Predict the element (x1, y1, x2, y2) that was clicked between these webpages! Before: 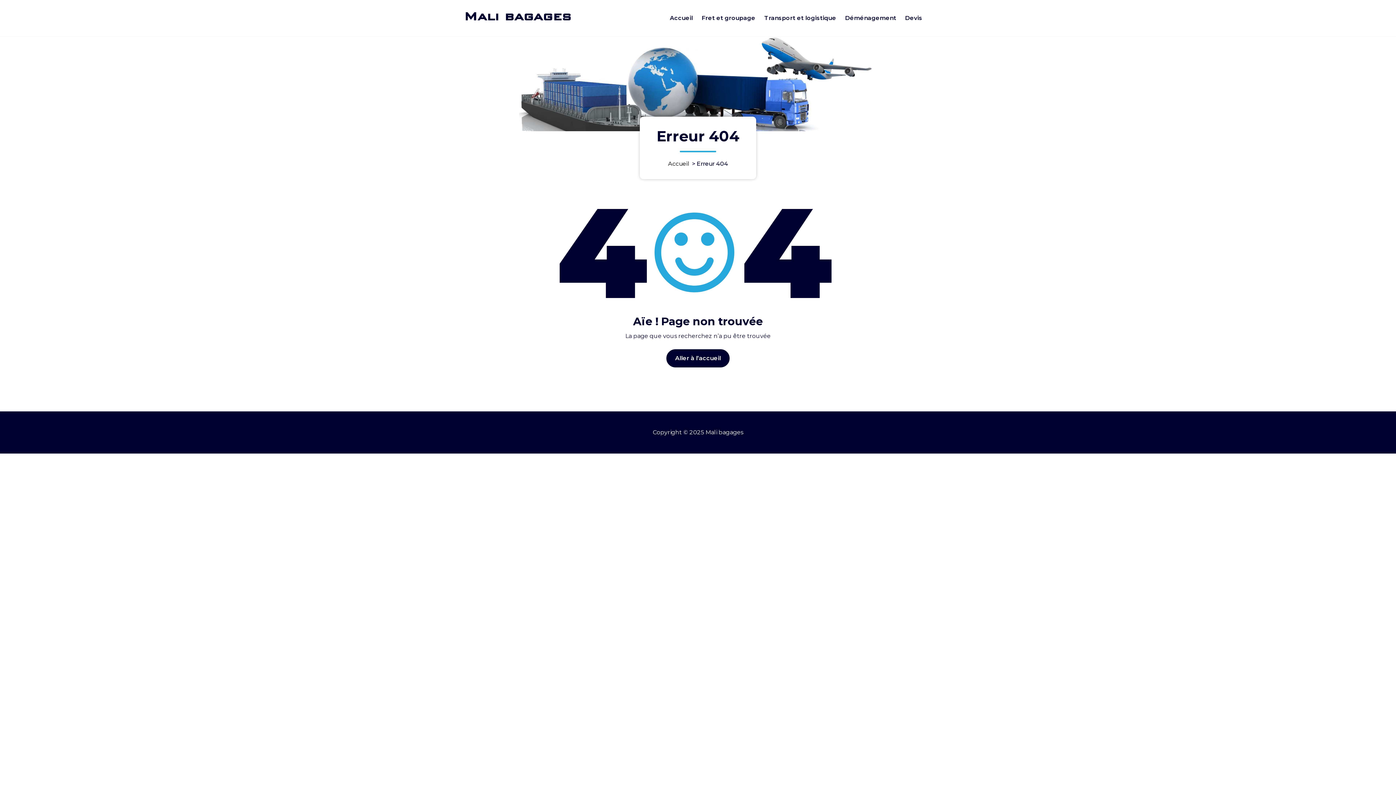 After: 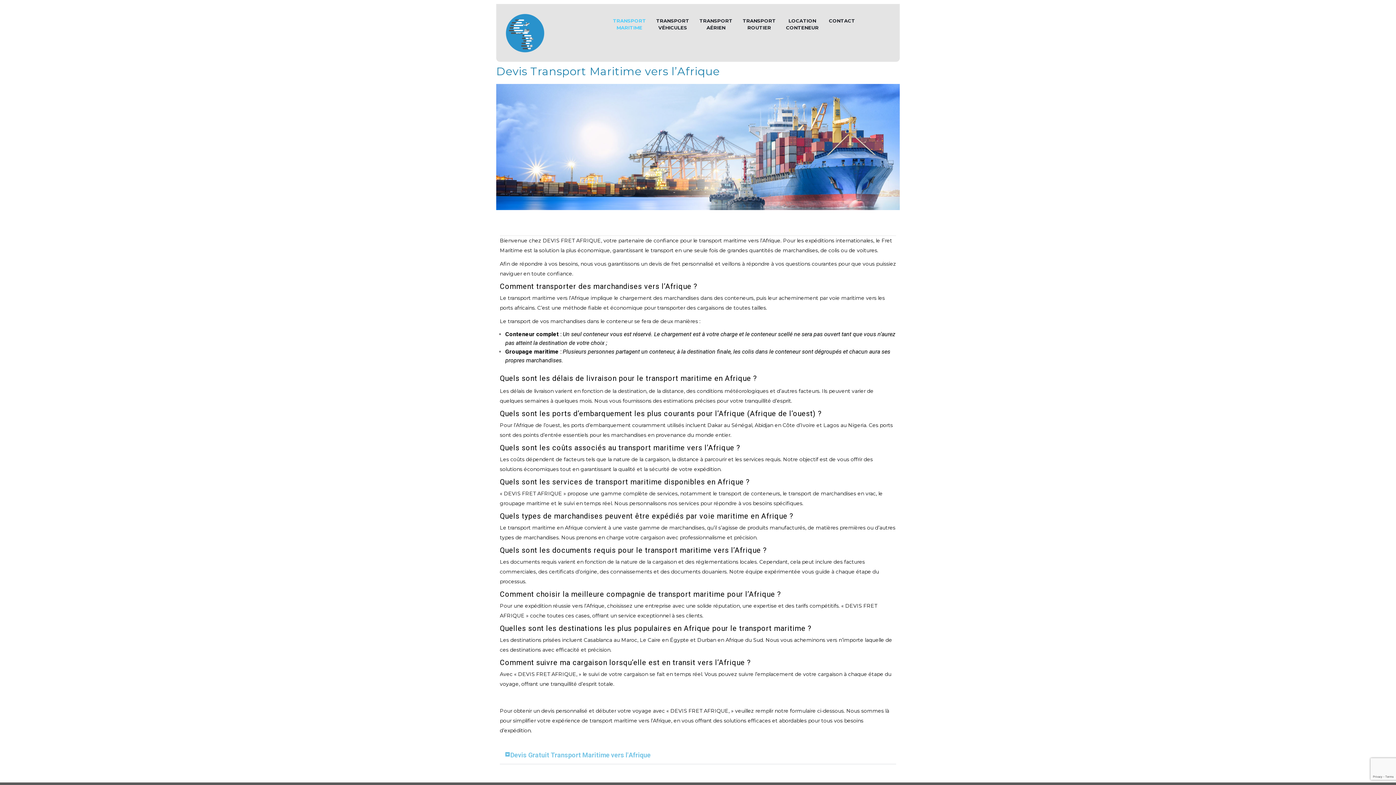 Action: bbox: (901, 0, 926, 36) label: Devis